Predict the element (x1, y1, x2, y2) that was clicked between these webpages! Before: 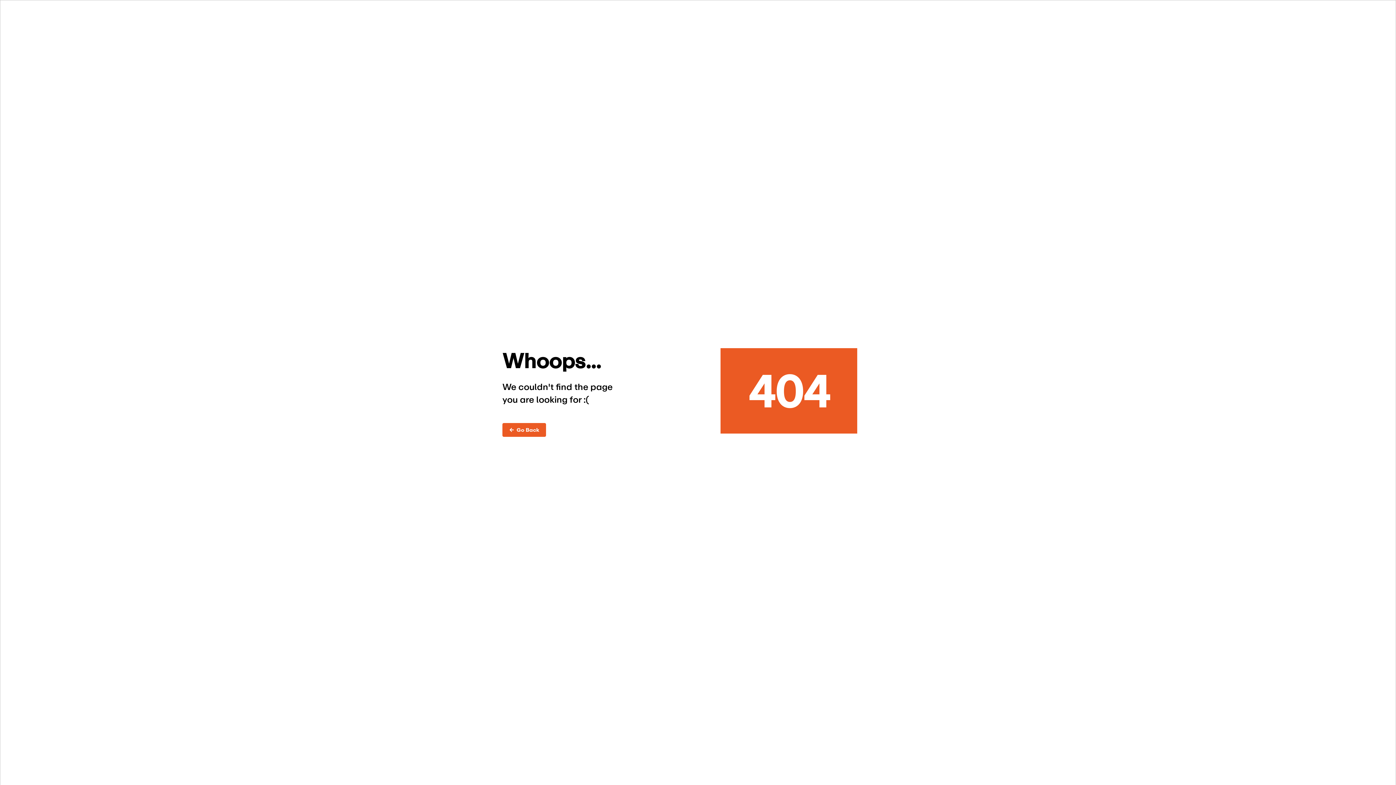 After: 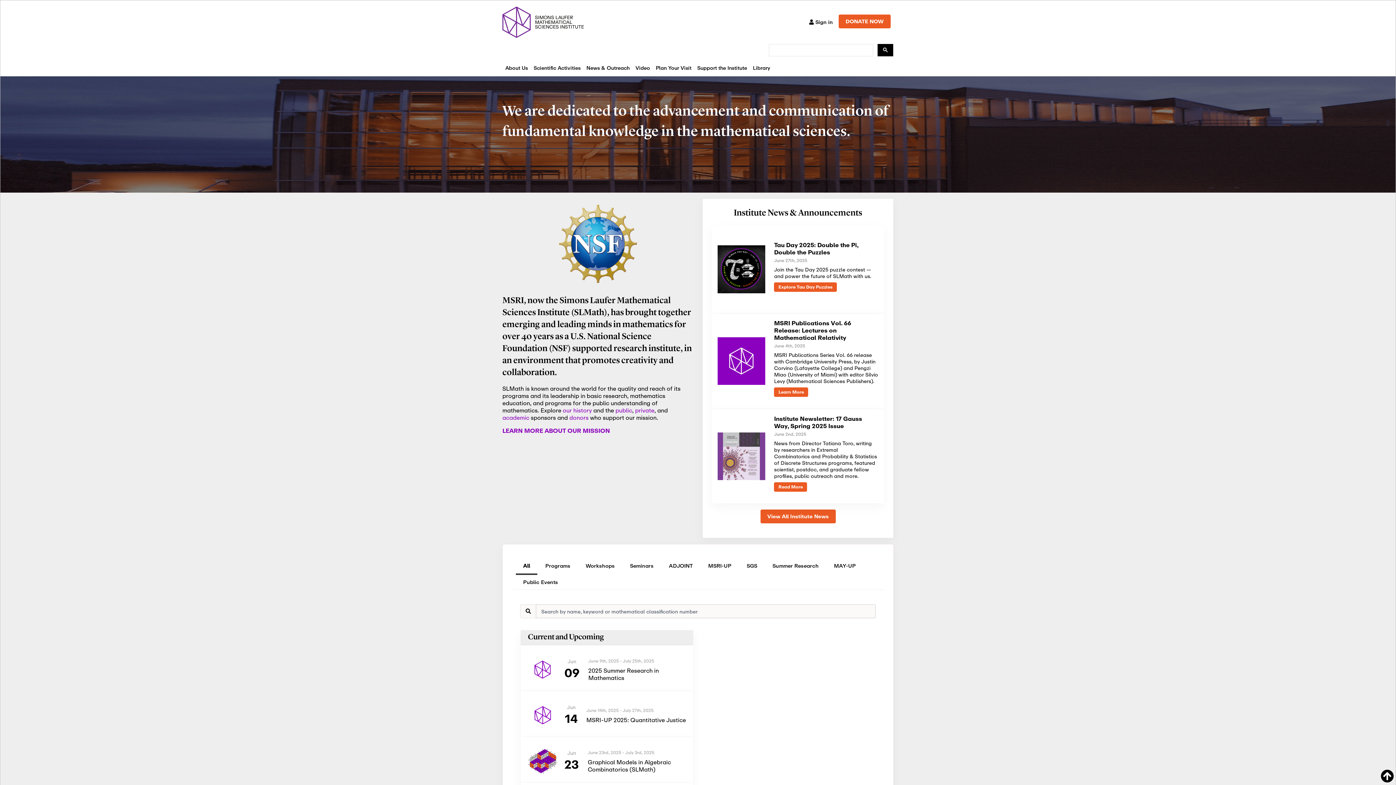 Action: bbox: (502, 423, 546, 436) label: ←  Go Back